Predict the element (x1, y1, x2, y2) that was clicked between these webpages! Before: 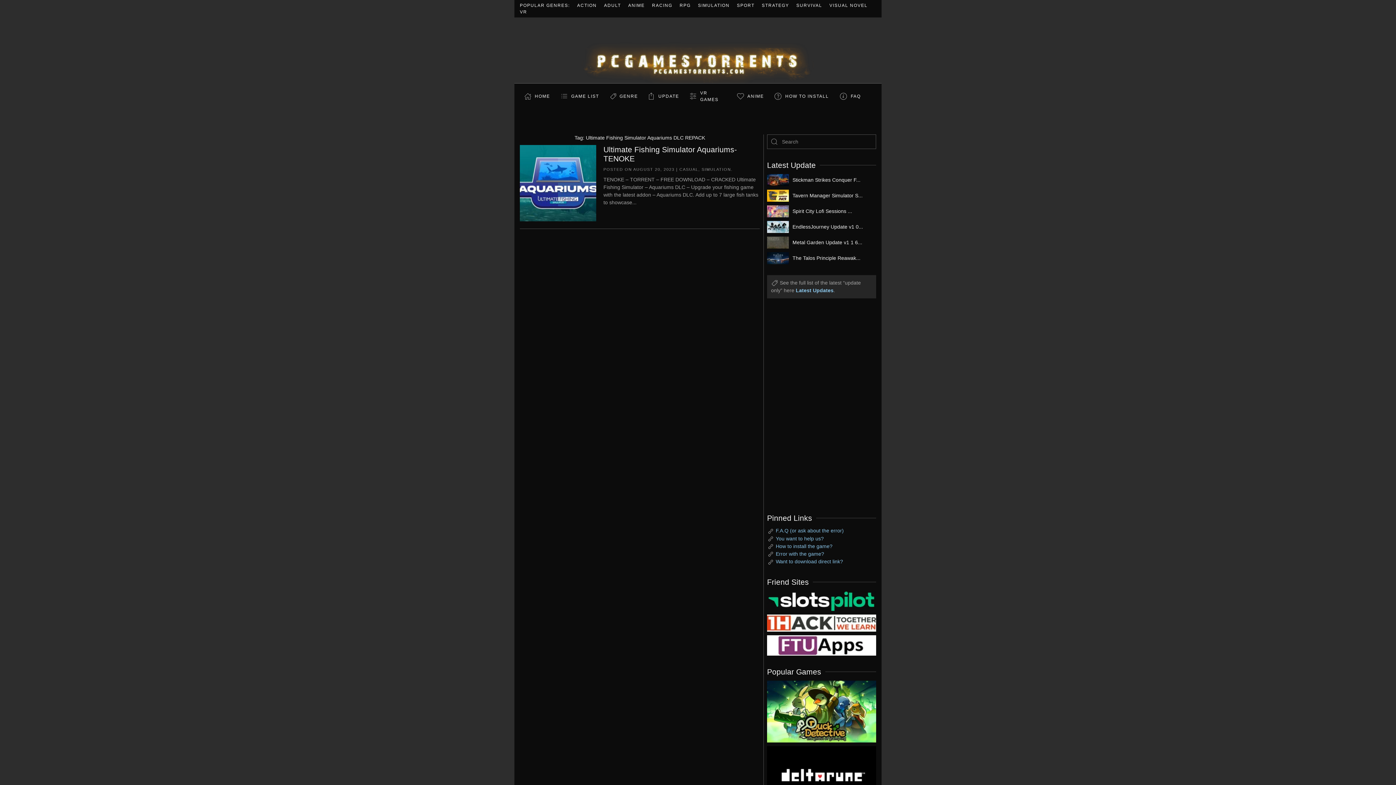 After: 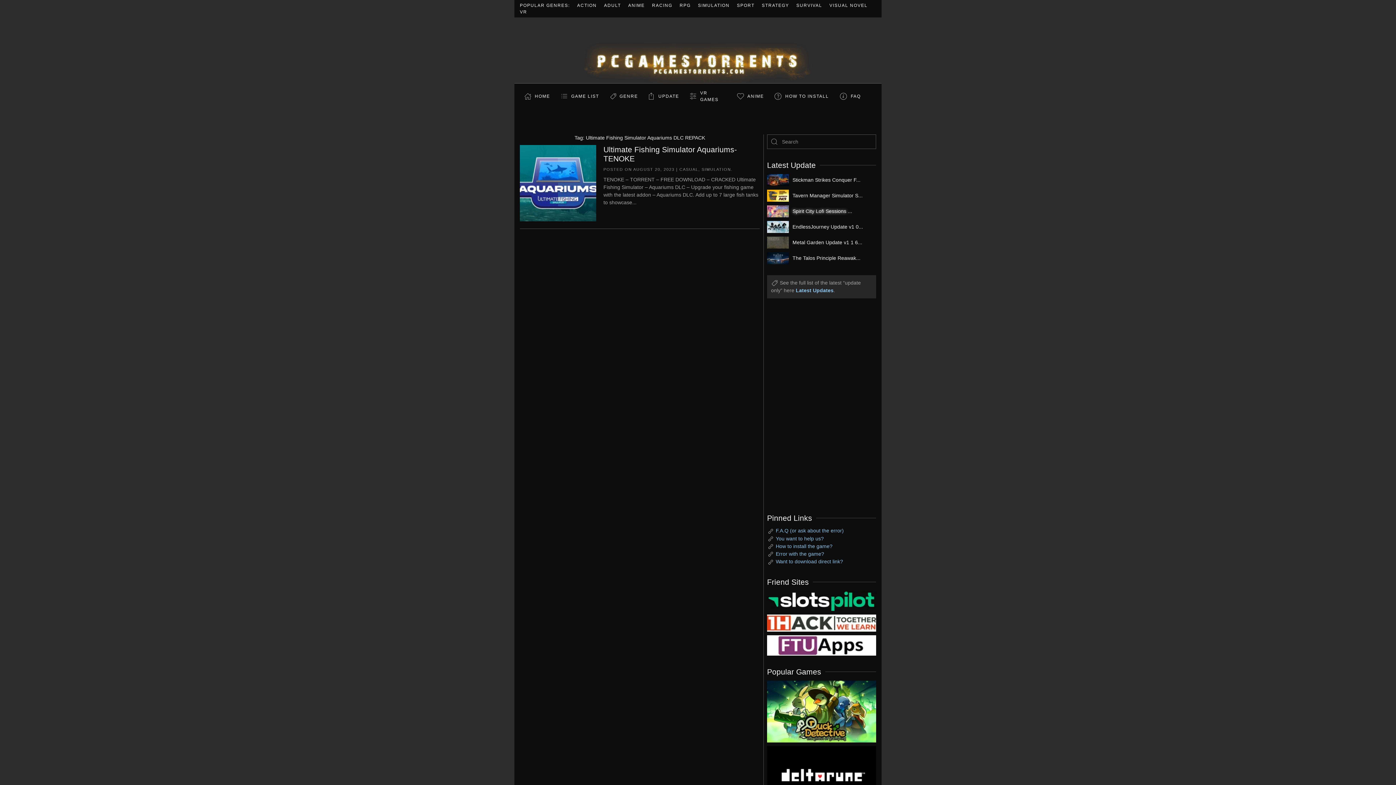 Action: bbox: (767, 205, 876, 217) label: Spirit City Lofi Sessions ...